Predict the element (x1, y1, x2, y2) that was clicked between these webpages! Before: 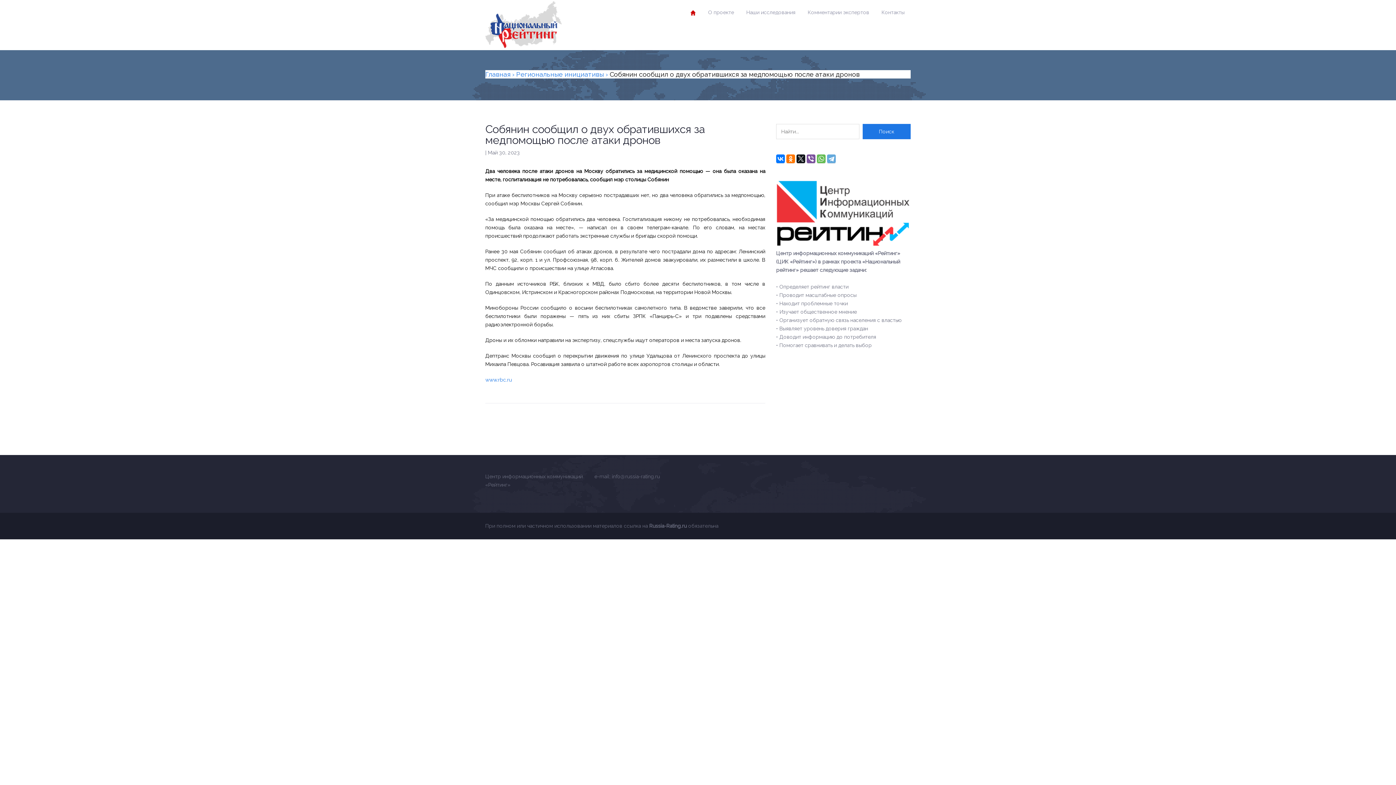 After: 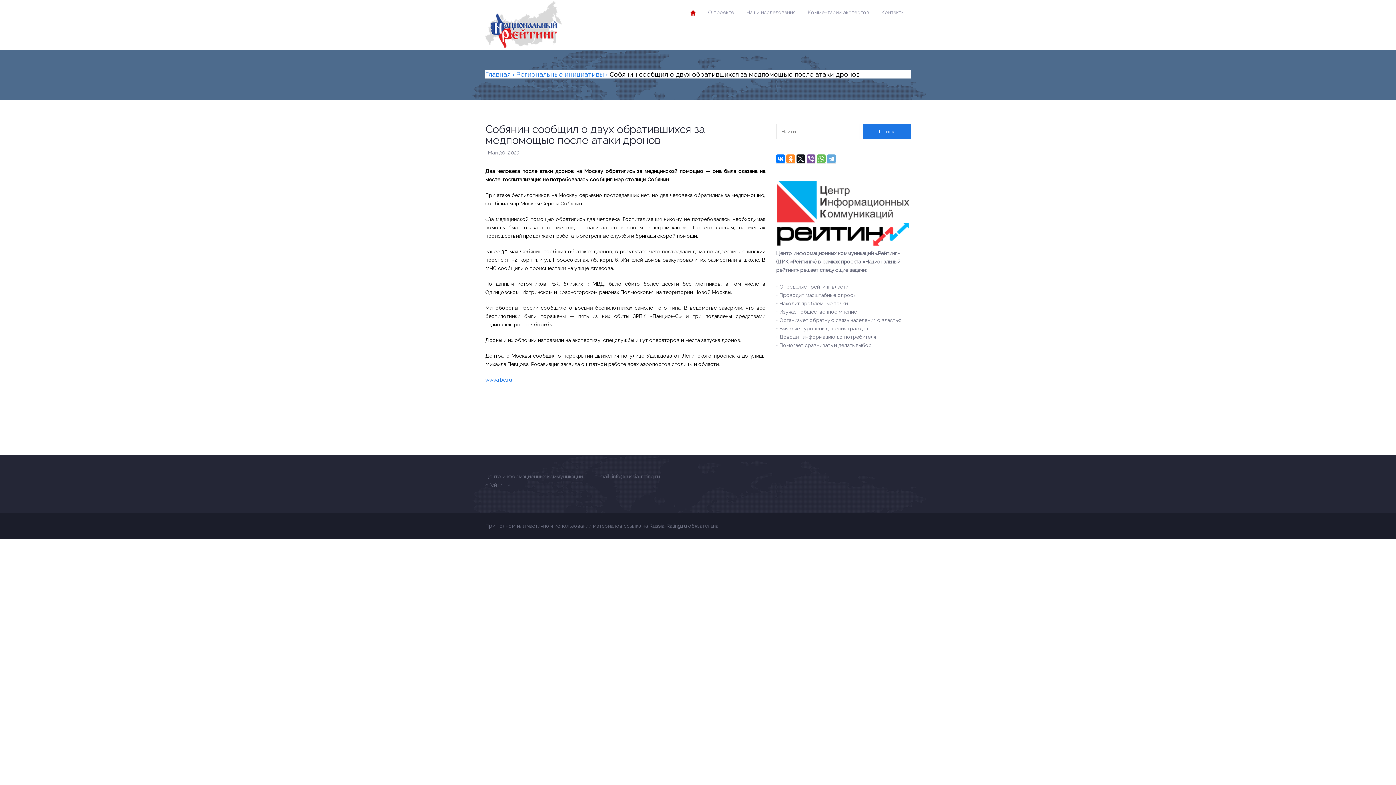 Action: bbox: (786, 154, 795, 163)